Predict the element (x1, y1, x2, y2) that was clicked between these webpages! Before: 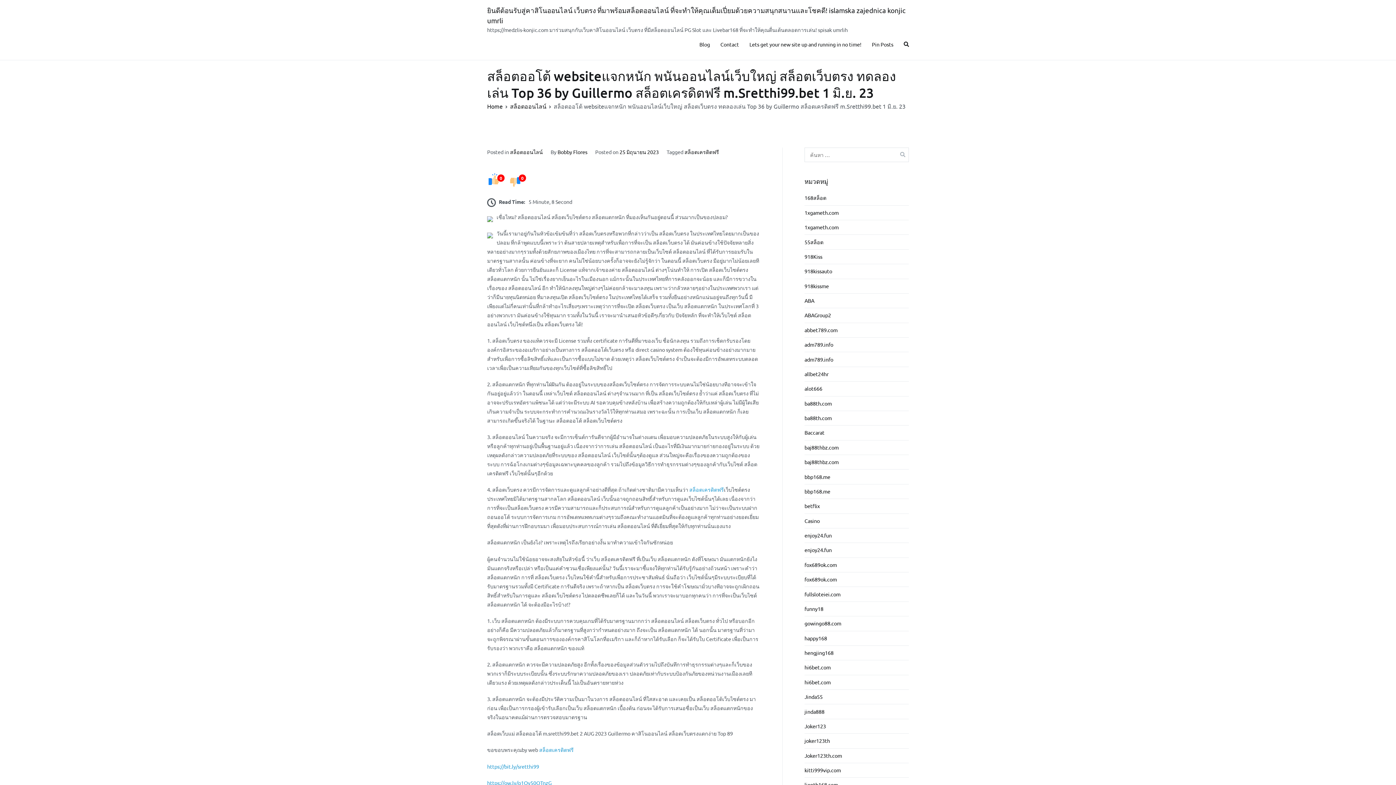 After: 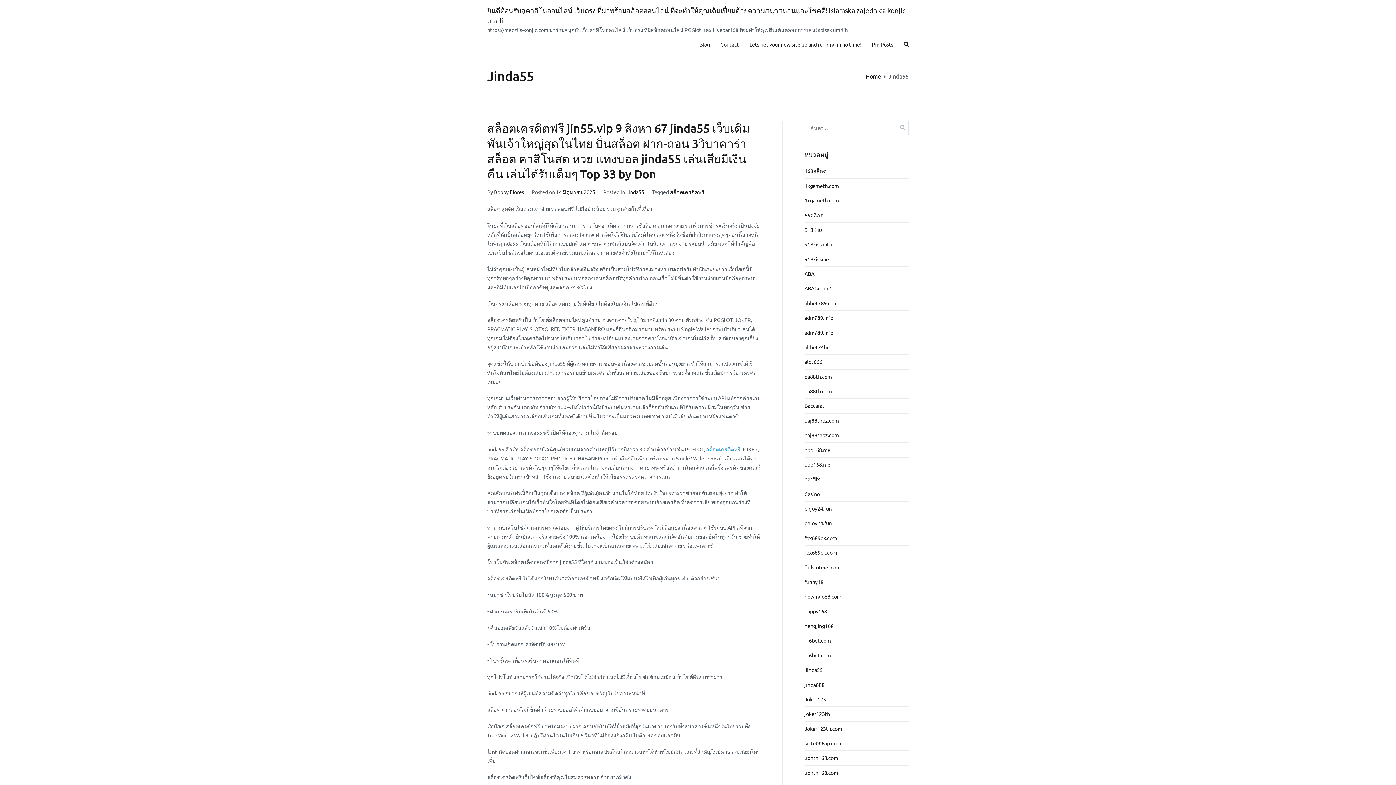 Action: bbox: (804, 690, 822, 704) label: Jinda55